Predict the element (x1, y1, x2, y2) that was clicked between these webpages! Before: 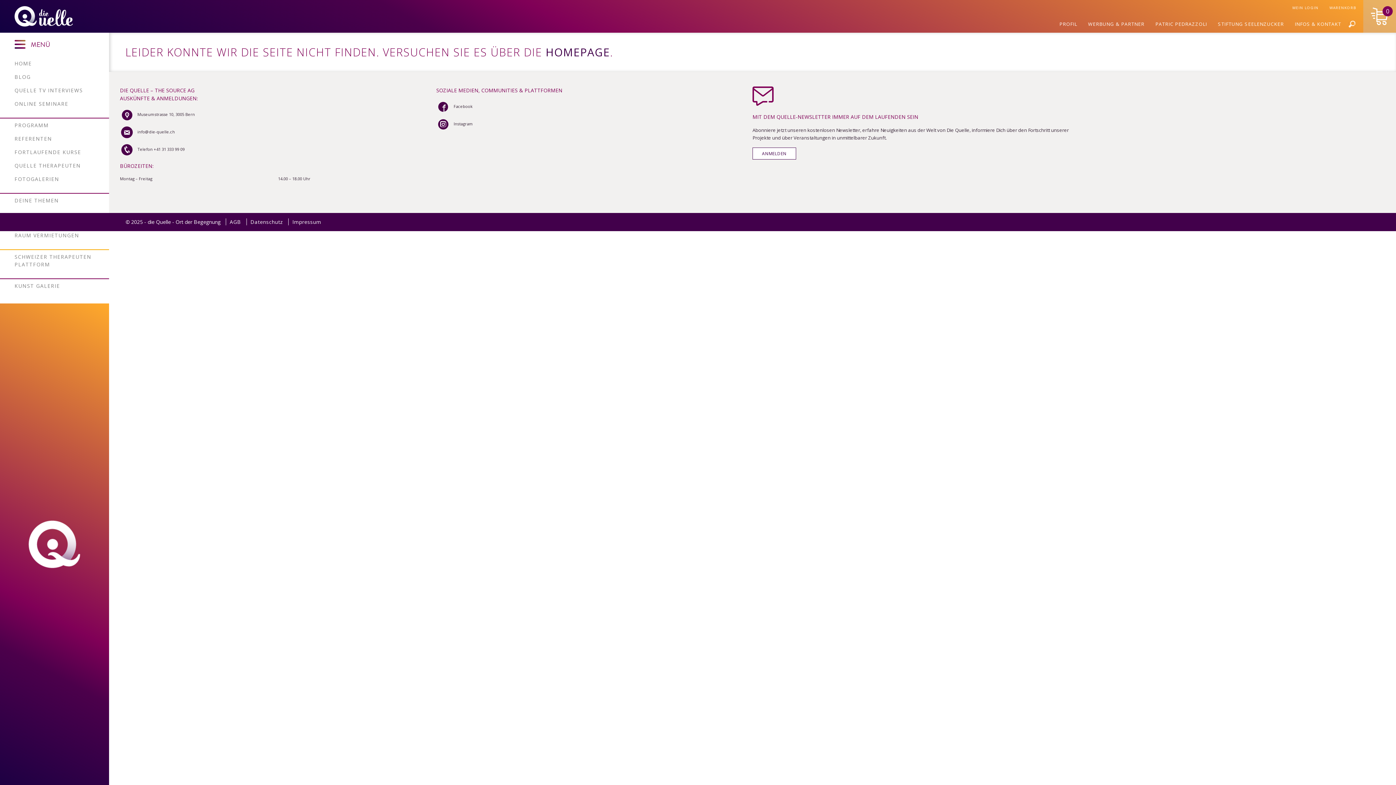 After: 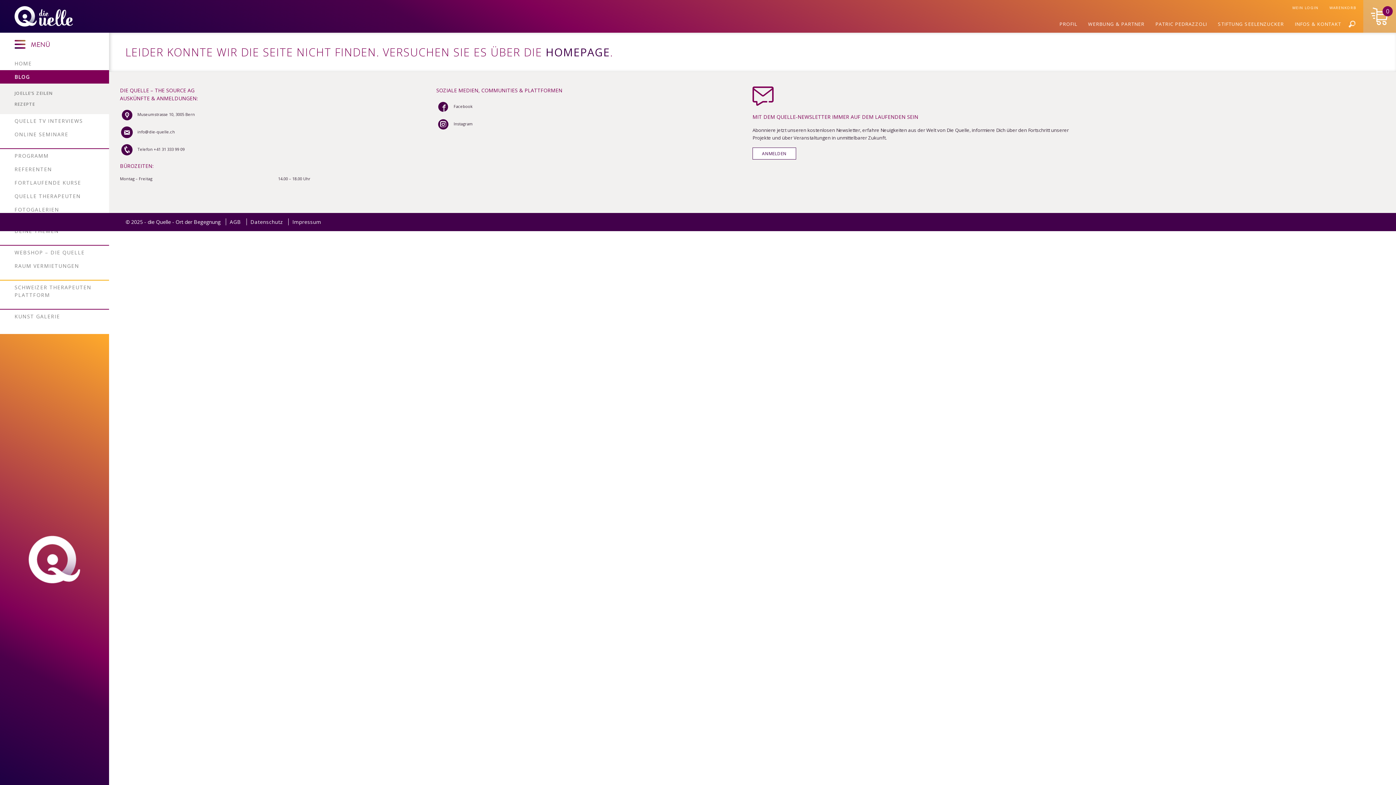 Action: bbox: (0, 70, 114, 83) label: BLOG